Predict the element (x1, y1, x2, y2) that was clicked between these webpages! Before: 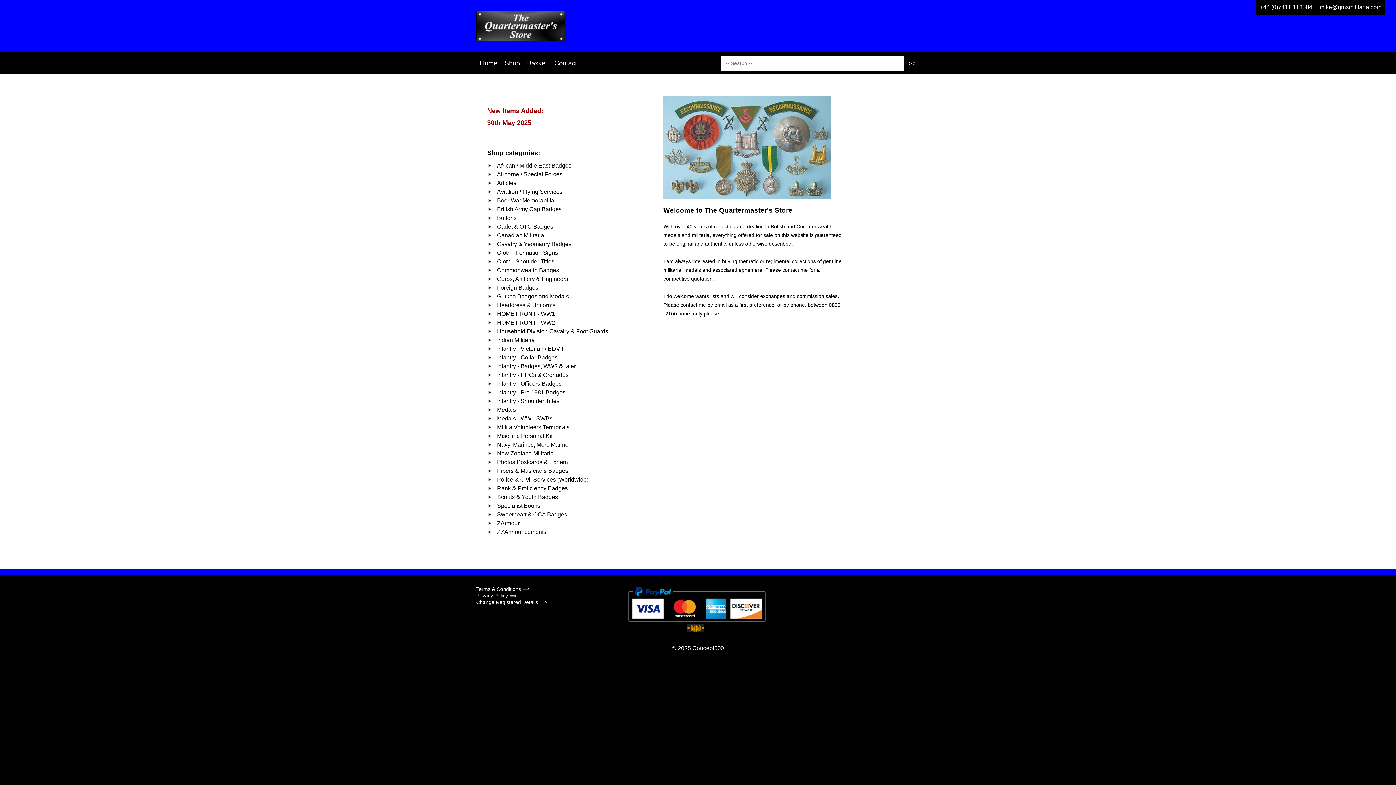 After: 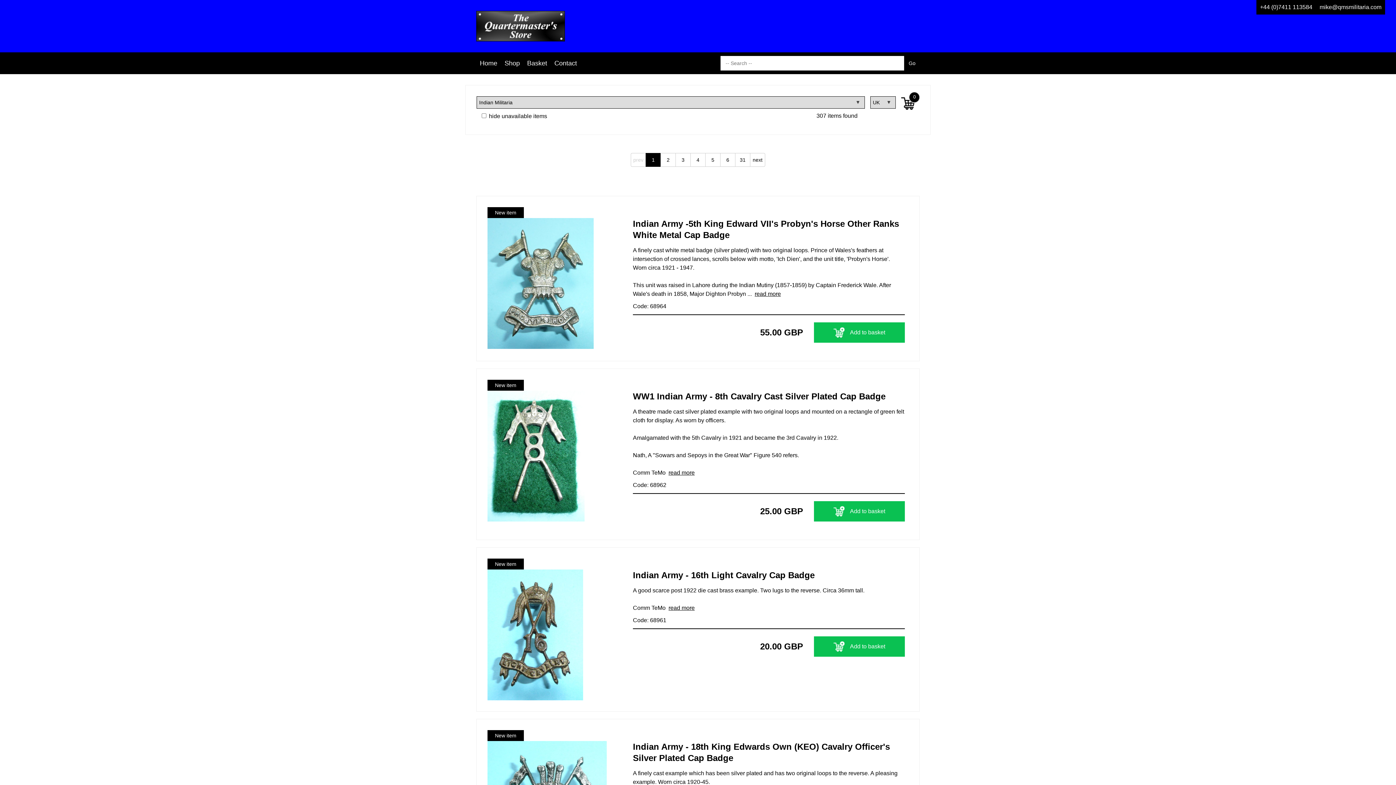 Action: label: Indian Militaria bbox: (497, 337, 534, 343)